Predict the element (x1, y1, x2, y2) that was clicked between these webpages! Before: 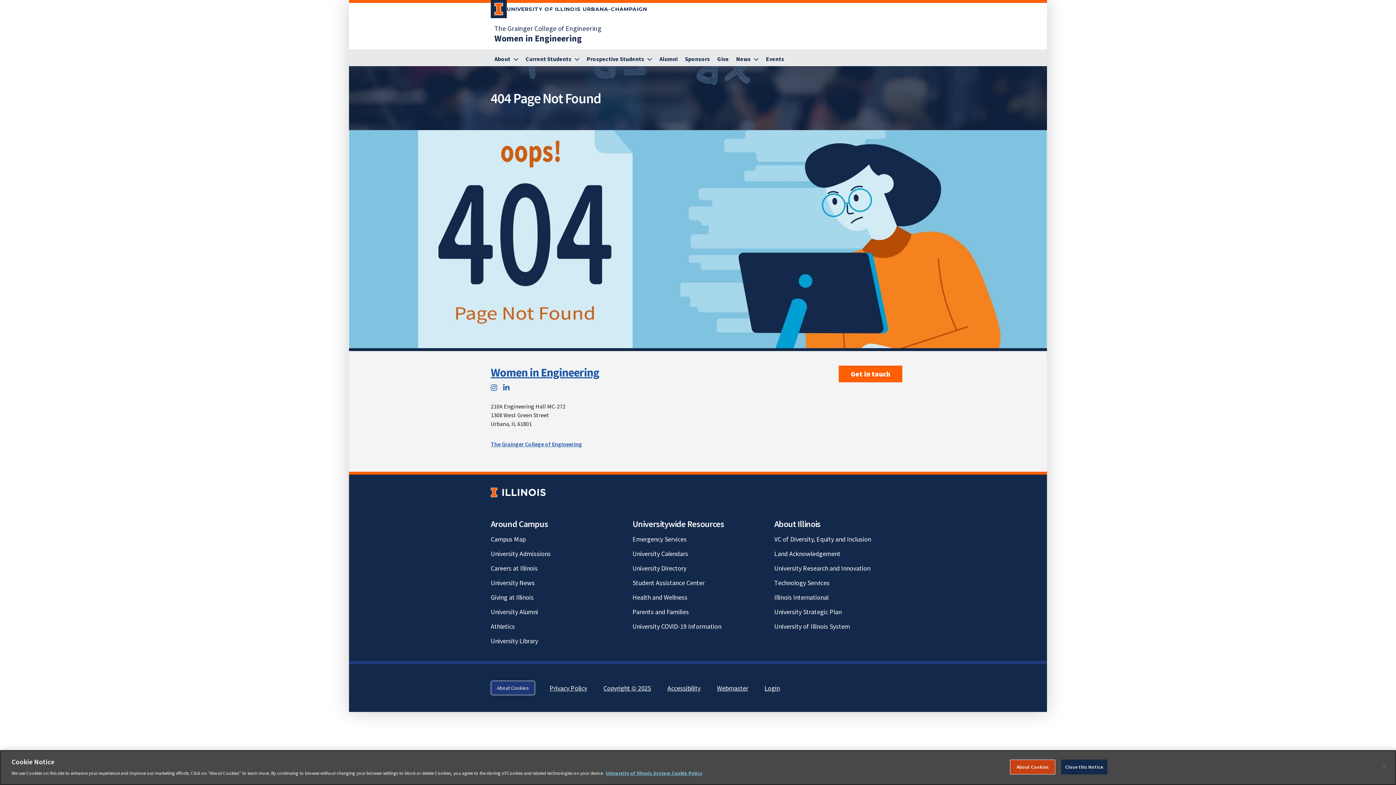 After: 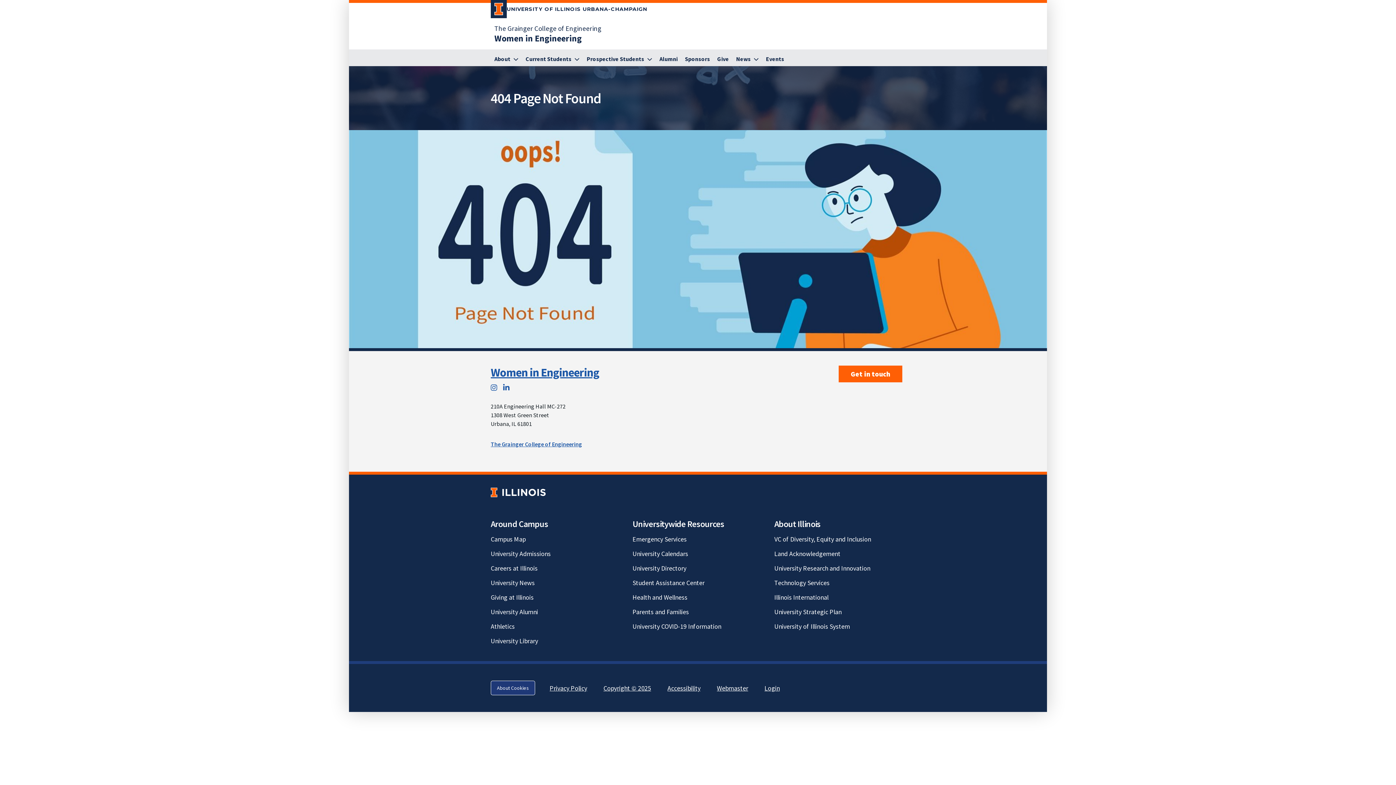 Action: label: Close bbox: (1376, 759, 1392, 775)